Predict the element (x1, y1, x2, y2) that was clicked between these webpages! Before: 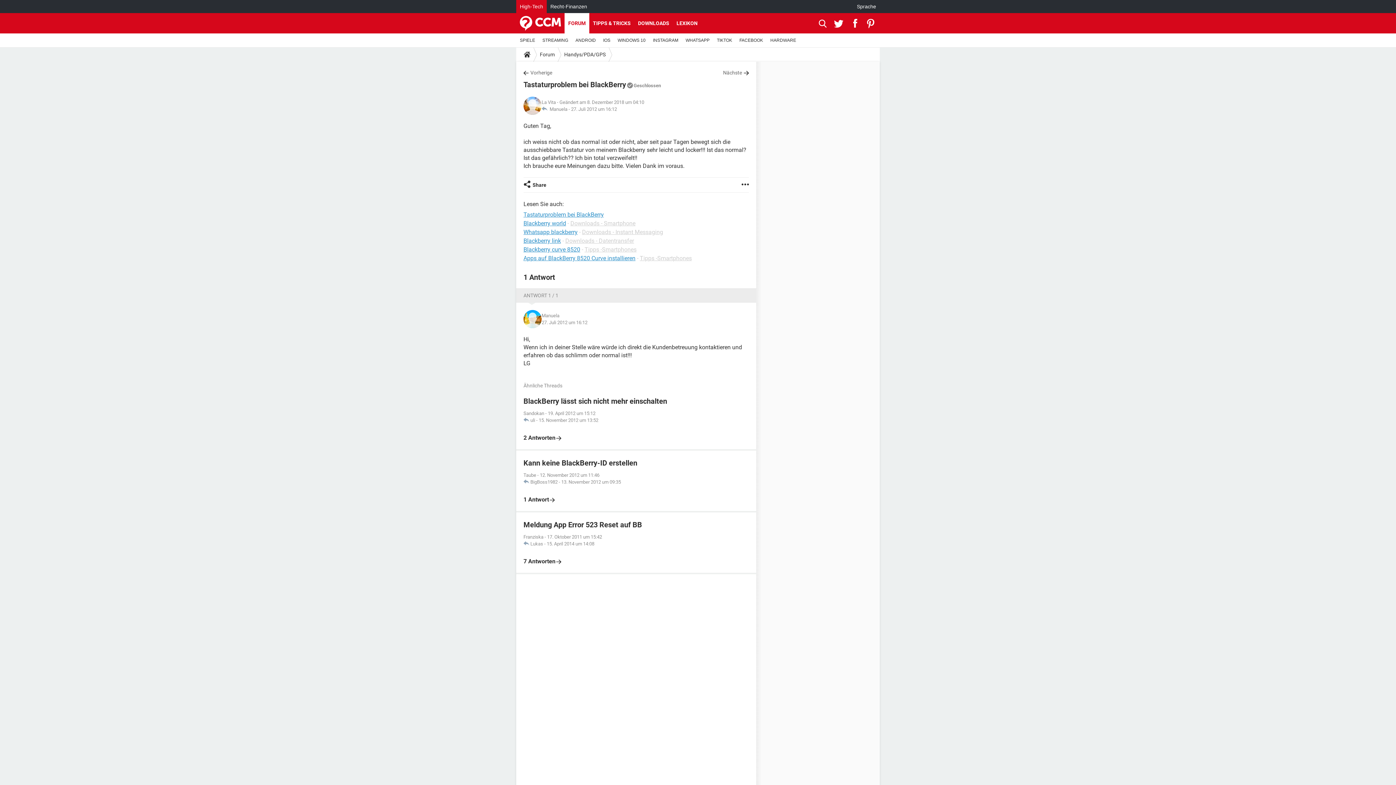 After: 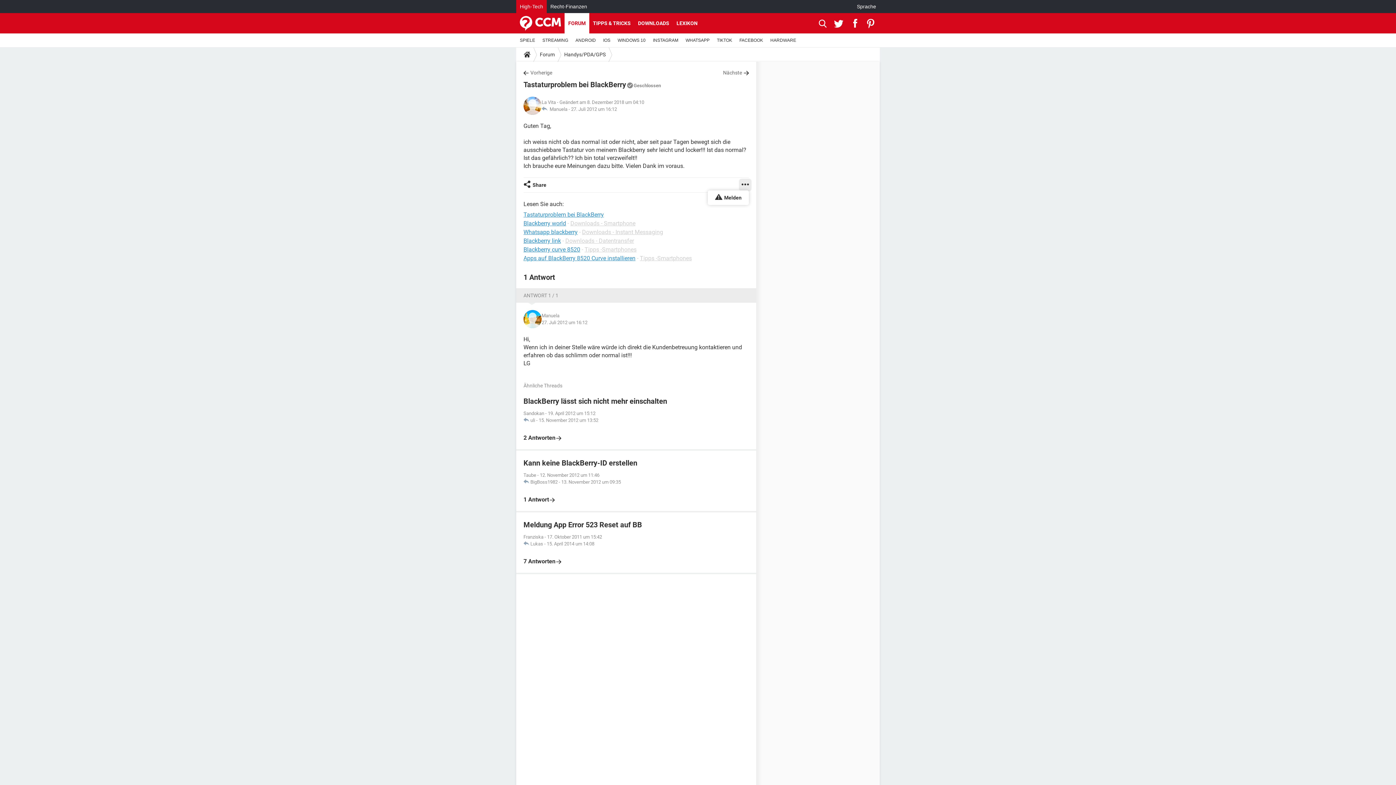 Action: bbox: (741, 177, 749, 192)